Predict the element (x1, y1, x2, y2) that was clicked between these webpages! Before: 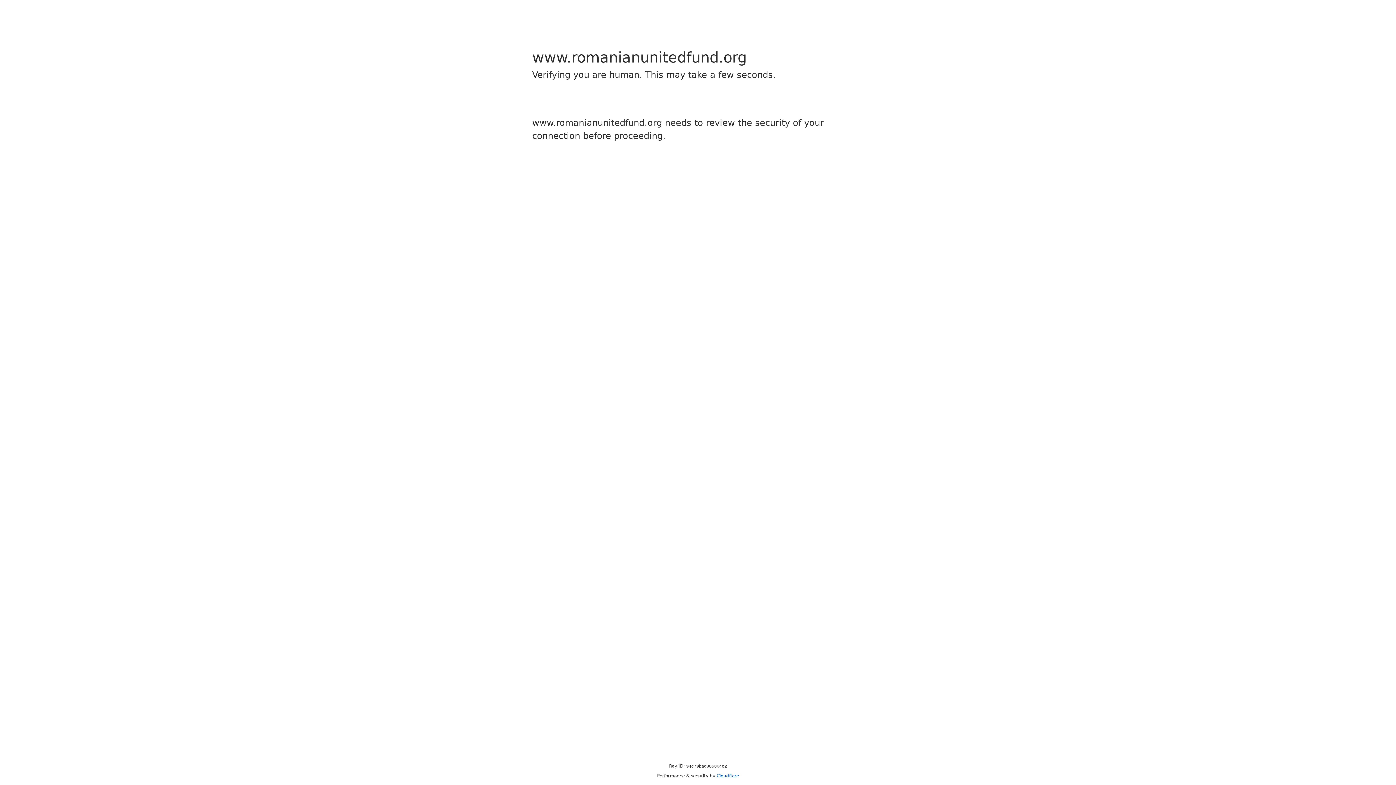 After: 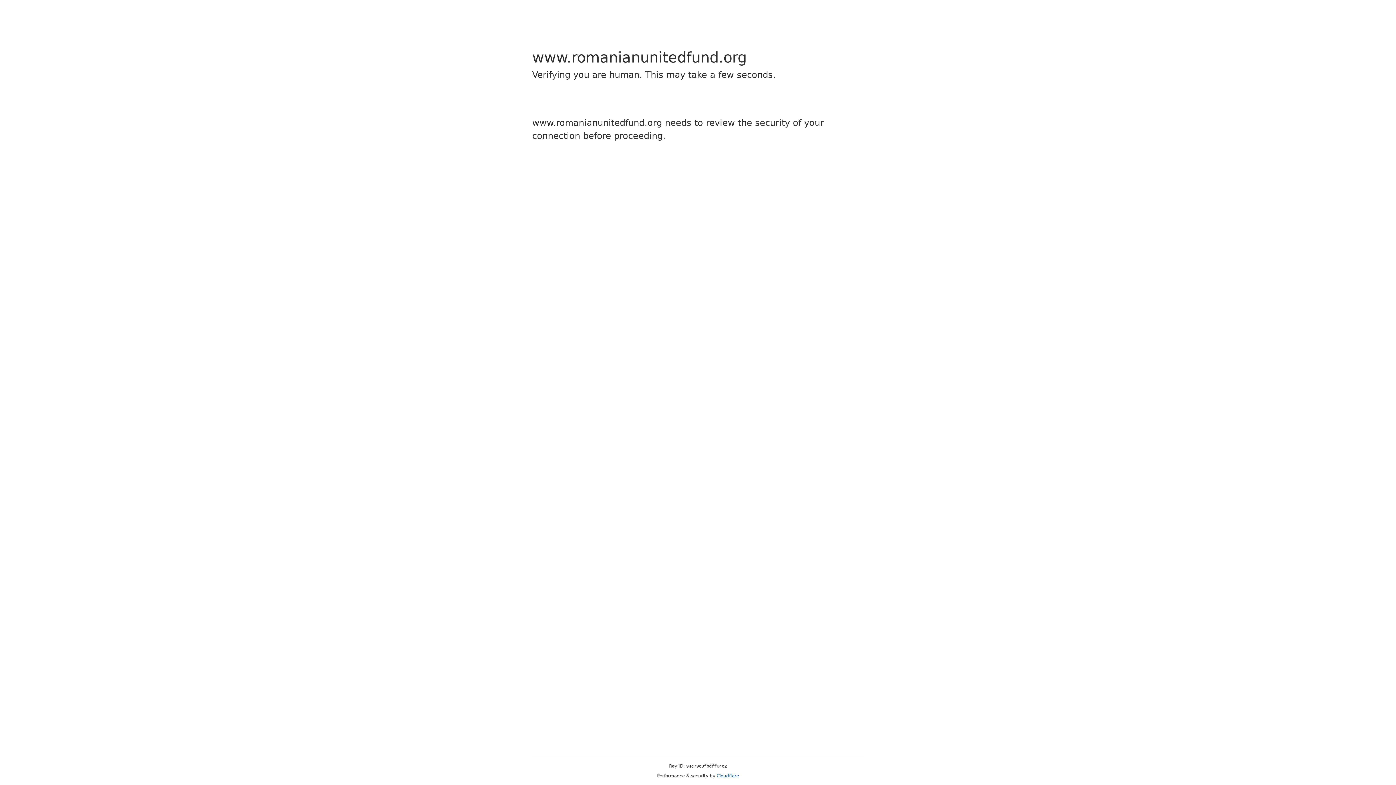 Action: bbox: (716, 773, 739, 778) label: Cloudflare